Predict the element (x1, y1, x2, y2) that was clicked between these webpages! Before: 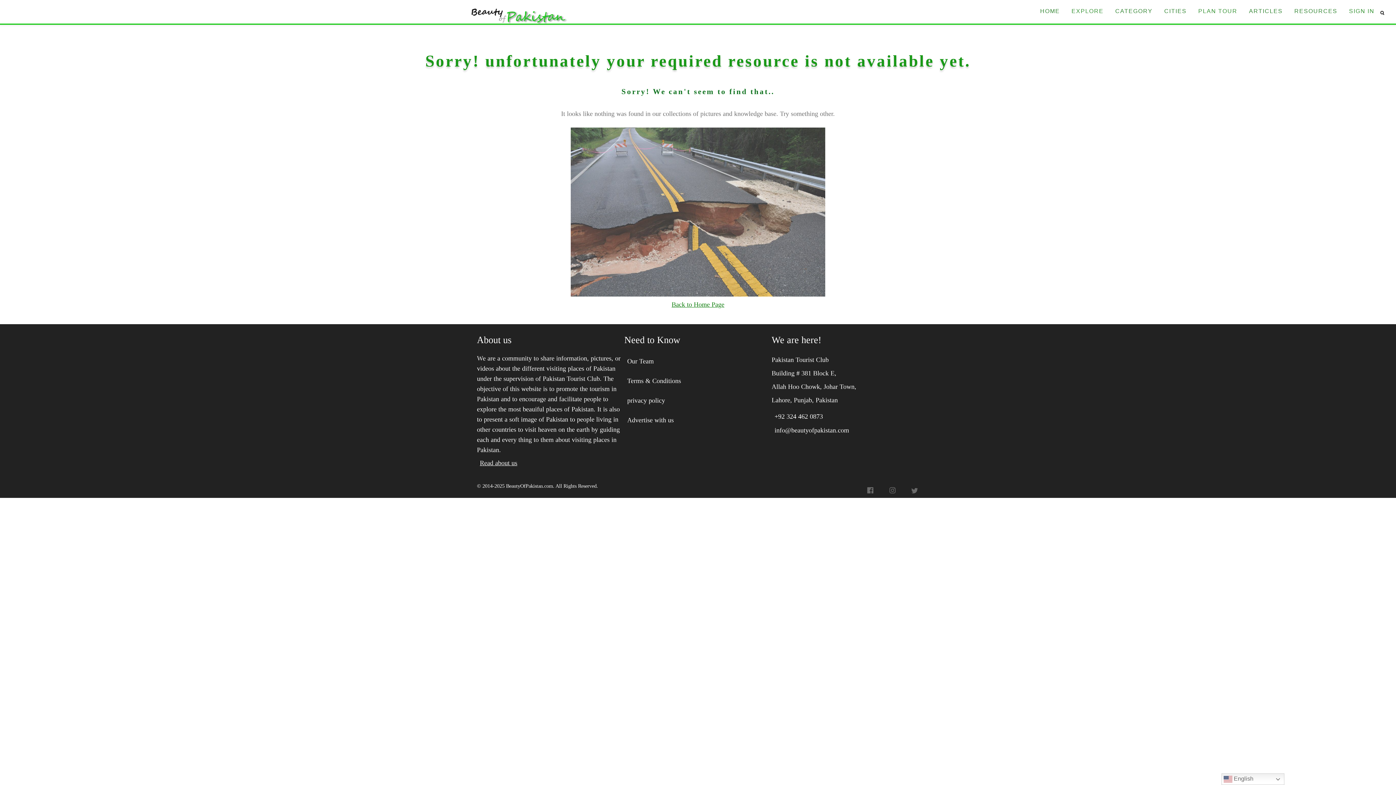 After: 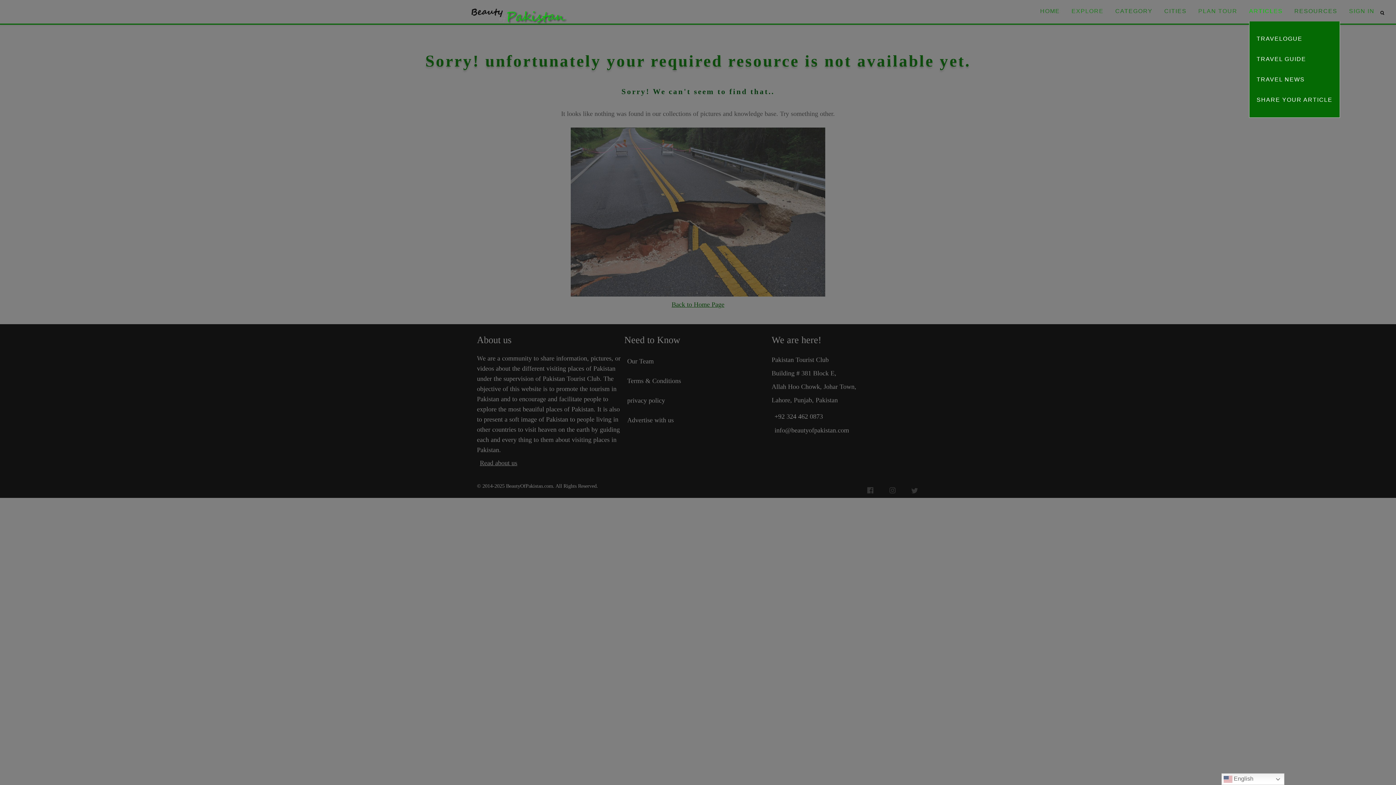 Action: bbox: (1249, 7, 1283, 14) label: ARTICLES